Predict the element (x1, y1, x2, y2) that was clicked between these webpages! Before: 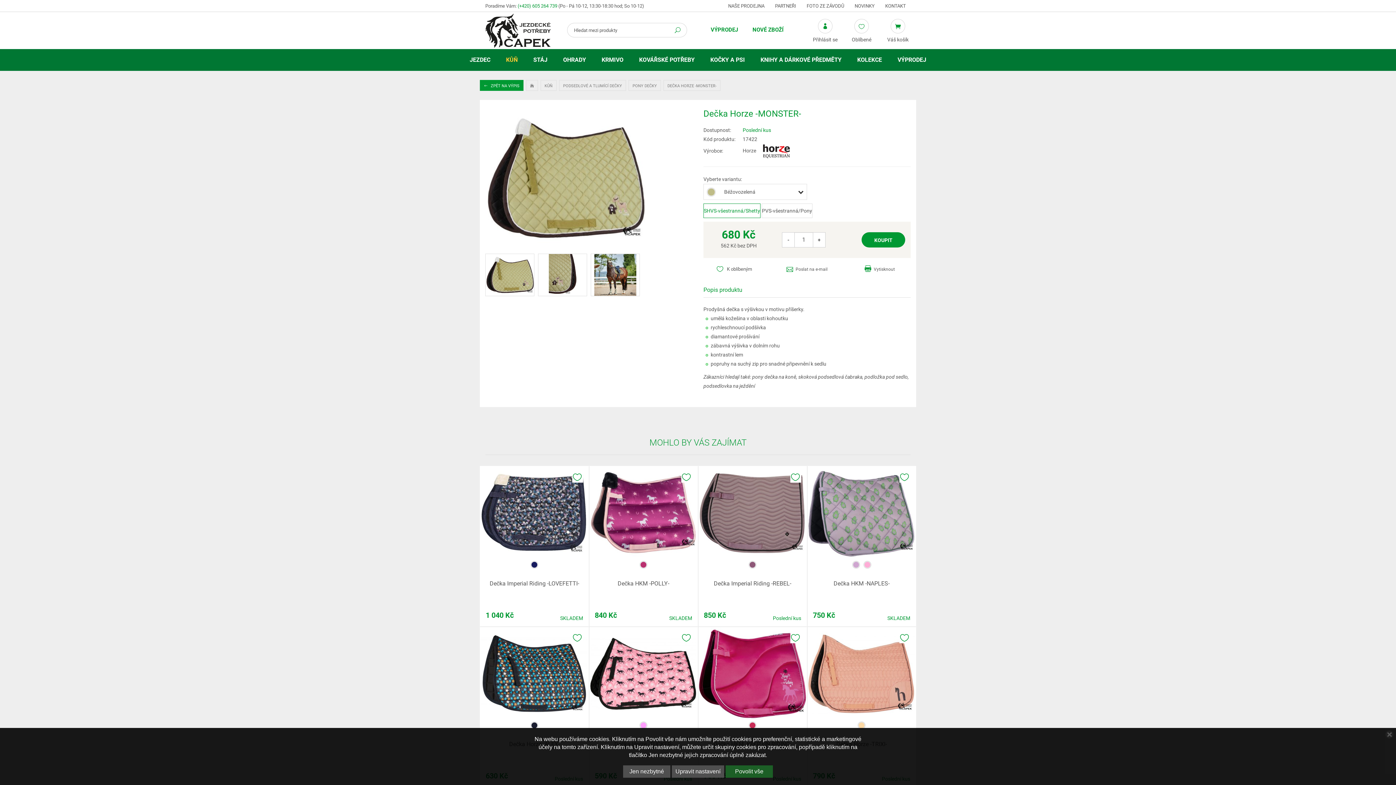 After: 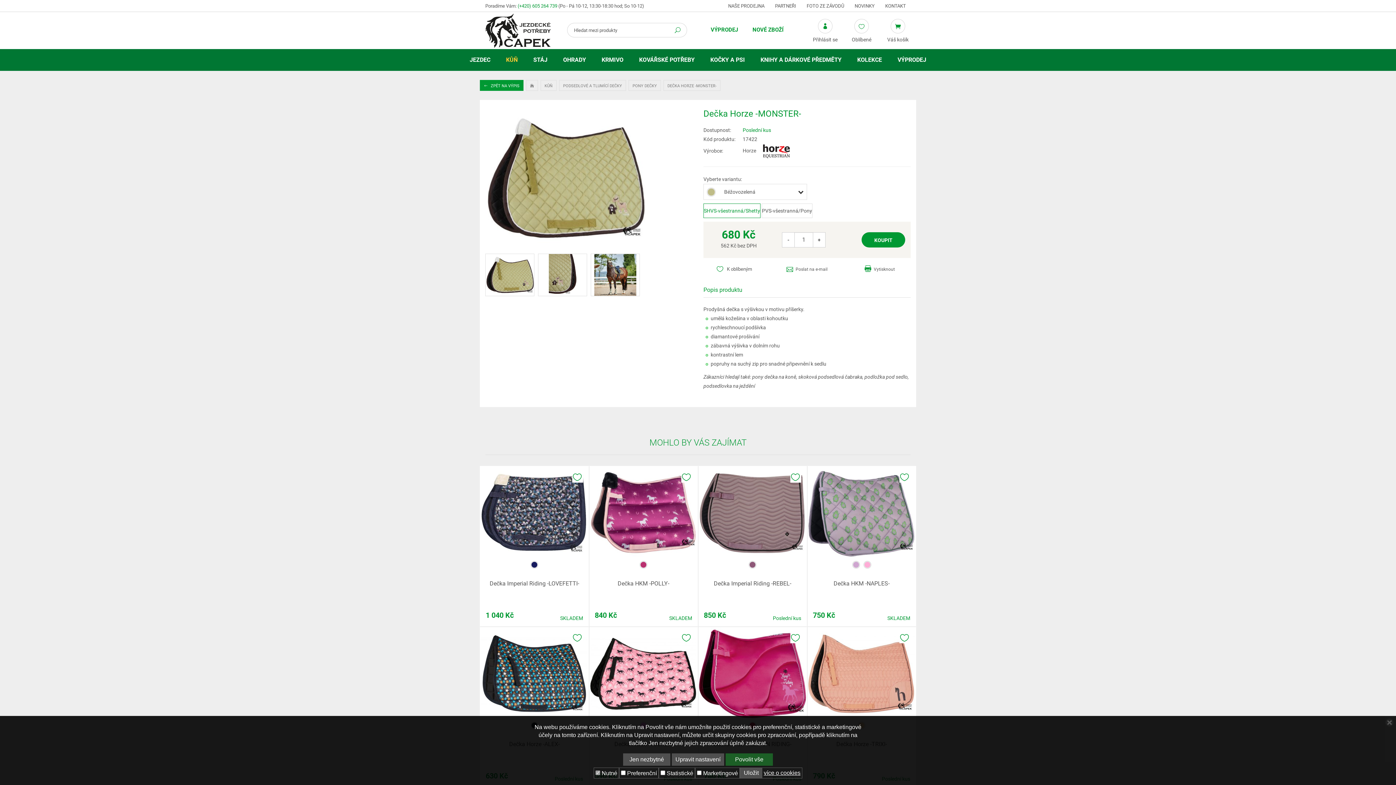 Action: bbox: (672, 765, 724, 778) label: Upravit nastavení